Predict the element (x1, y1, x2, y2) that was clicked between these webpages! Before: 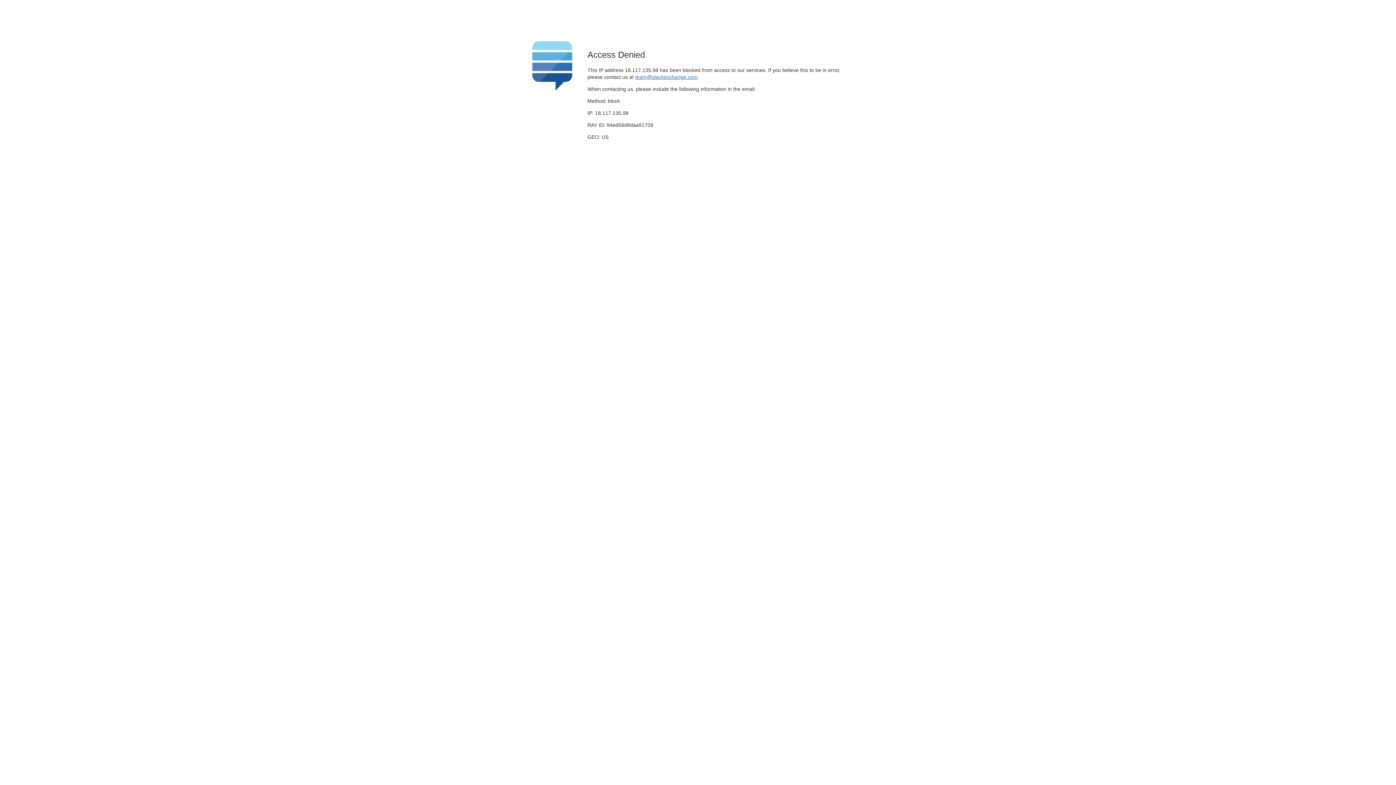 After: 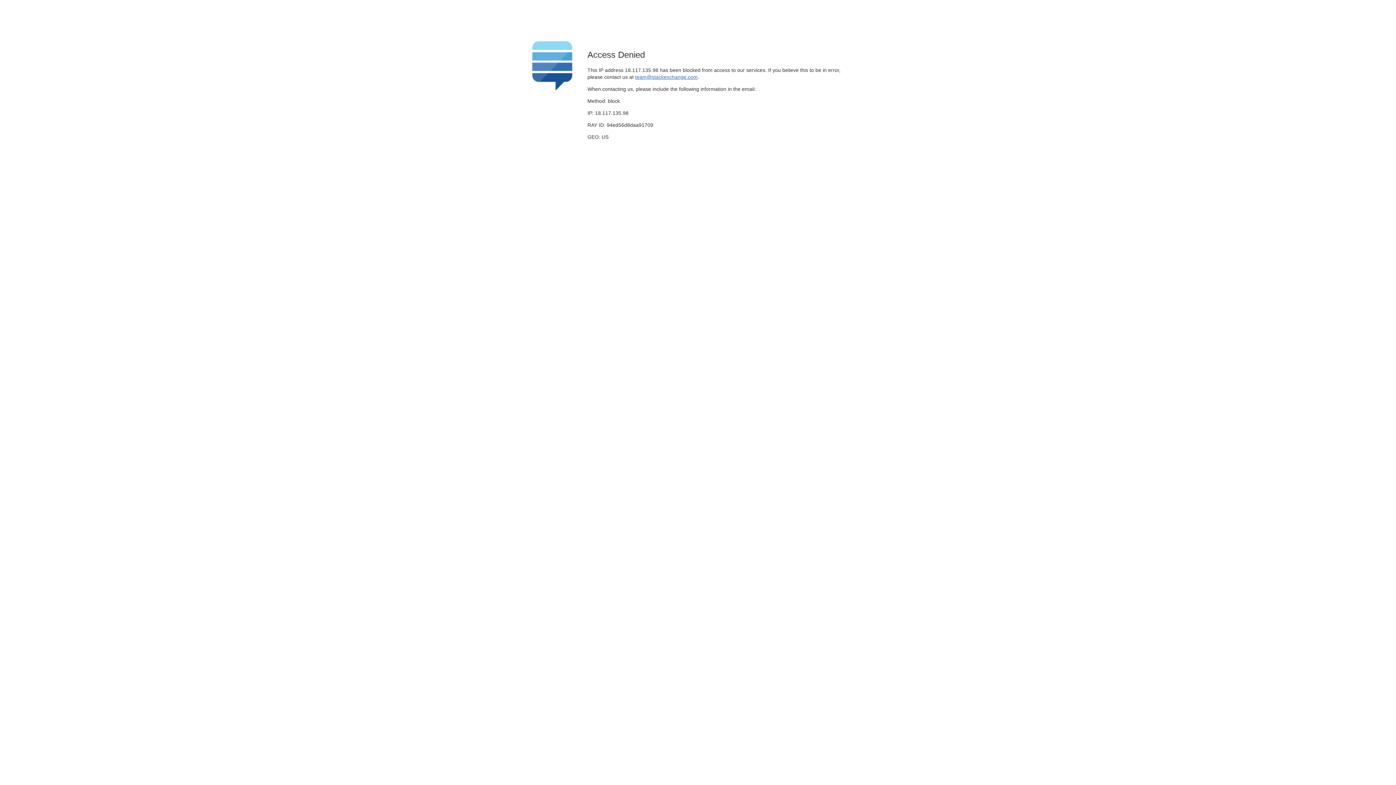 Action: bbox: (635, 74, 697, 79) label: team@stackexchange.com